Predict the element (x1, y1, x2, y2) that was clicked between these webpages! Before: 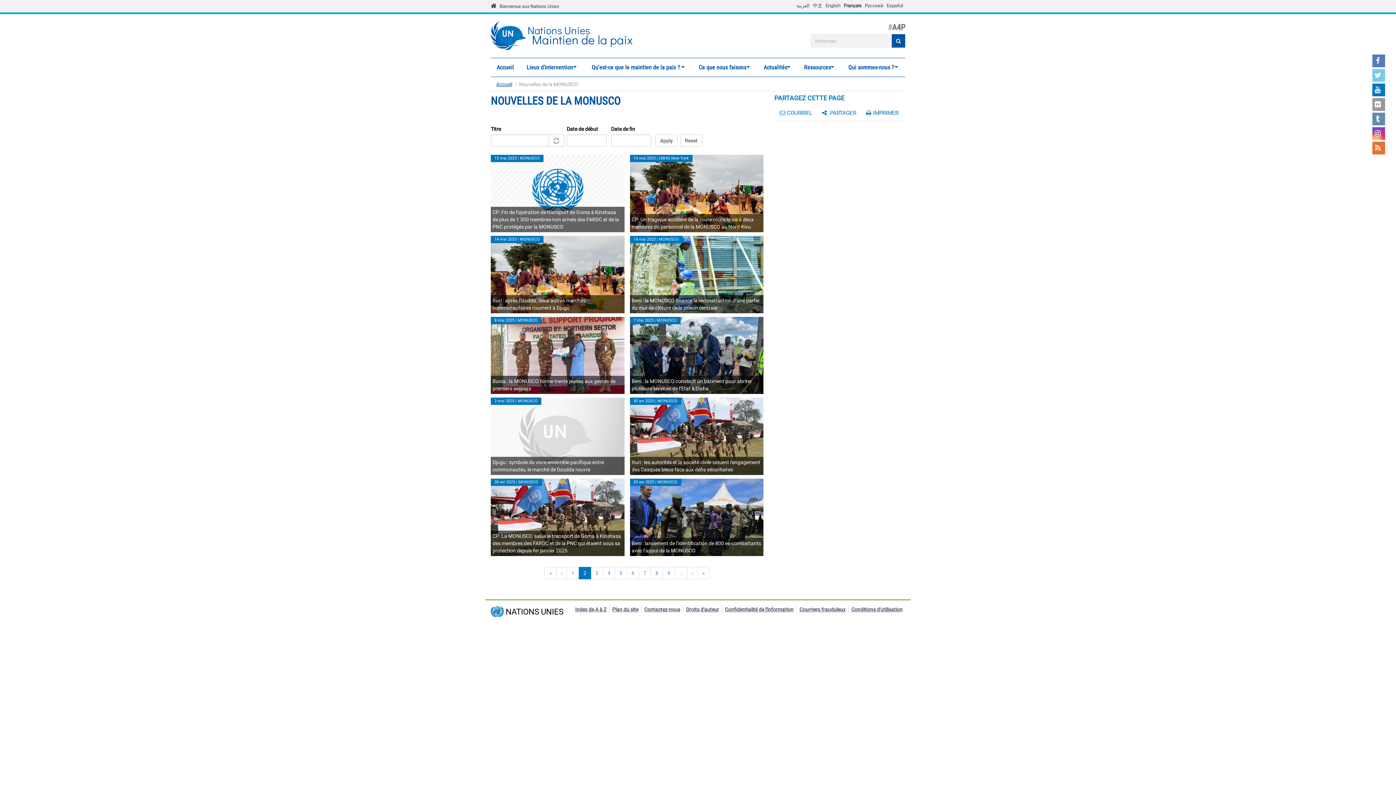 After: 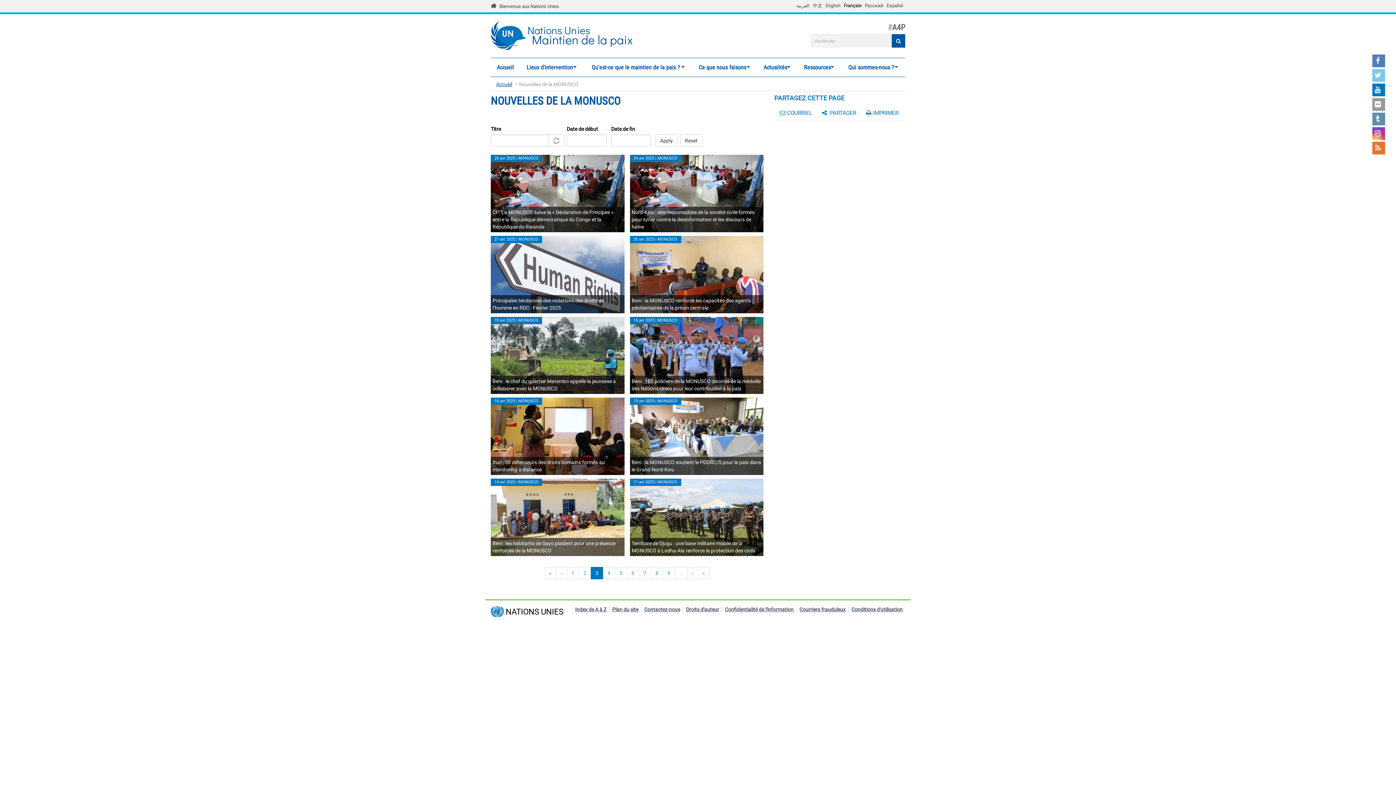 Action: bbox: (687, 567, 698, 579) label: ›